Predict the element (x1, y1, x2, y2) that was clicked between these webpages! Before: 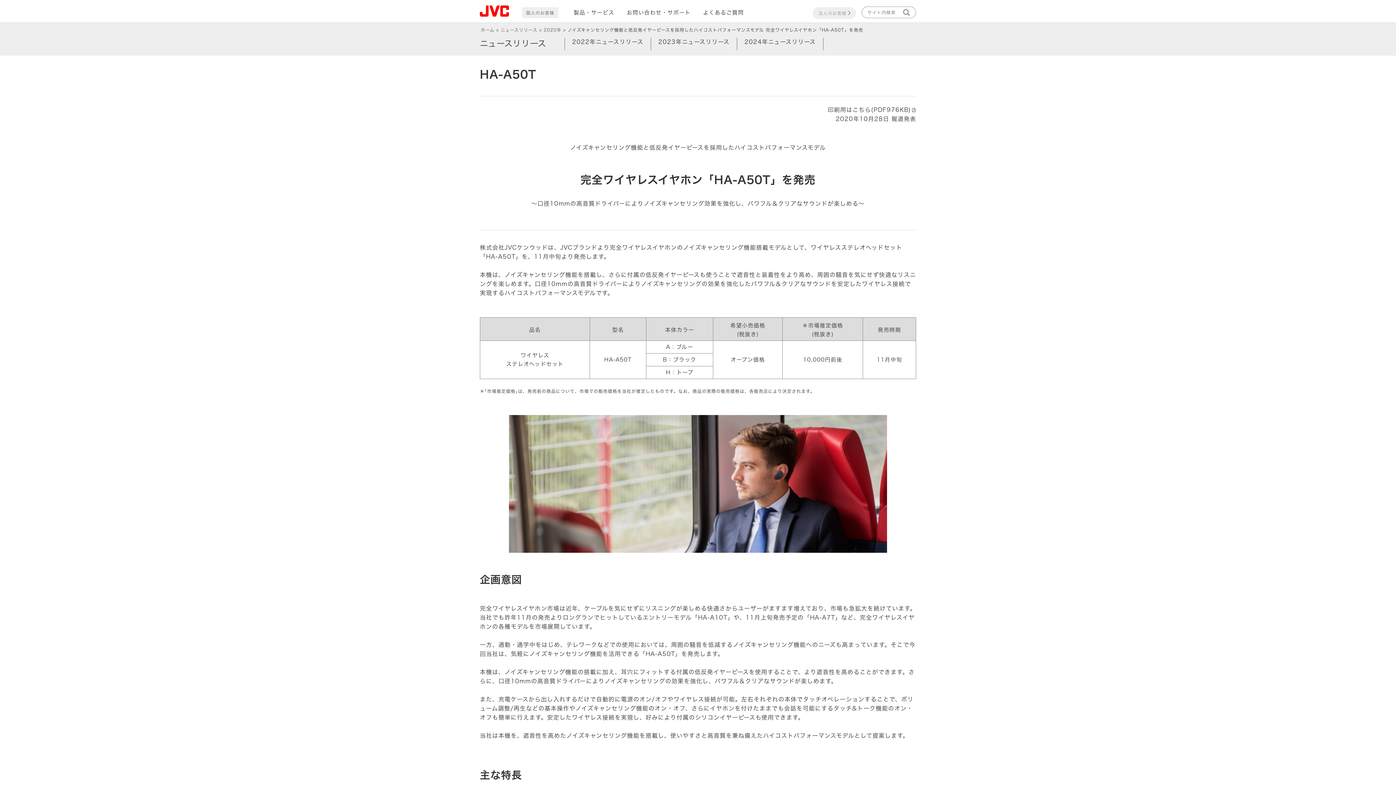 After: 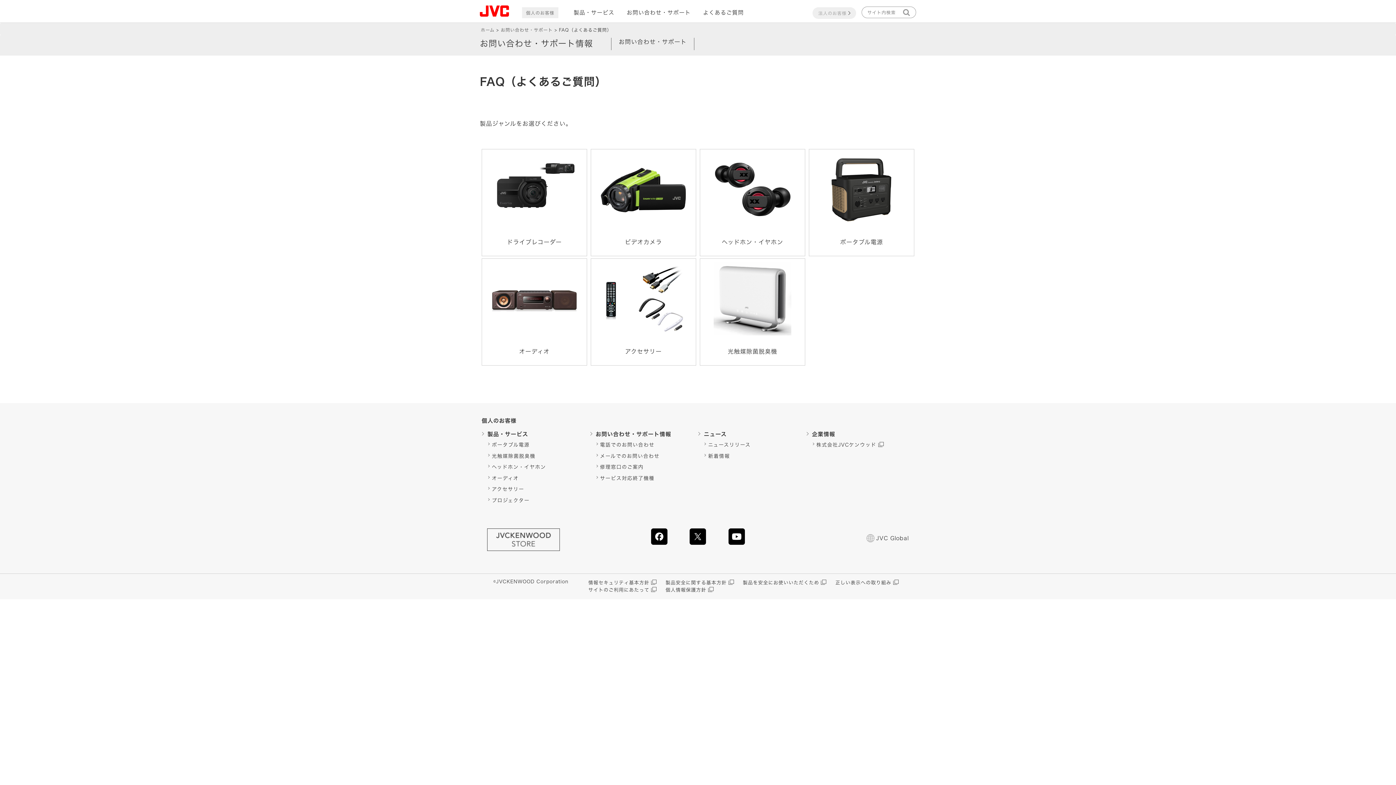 Action: label: よくあるご質問 bbox: (697, 3, 749, 21)